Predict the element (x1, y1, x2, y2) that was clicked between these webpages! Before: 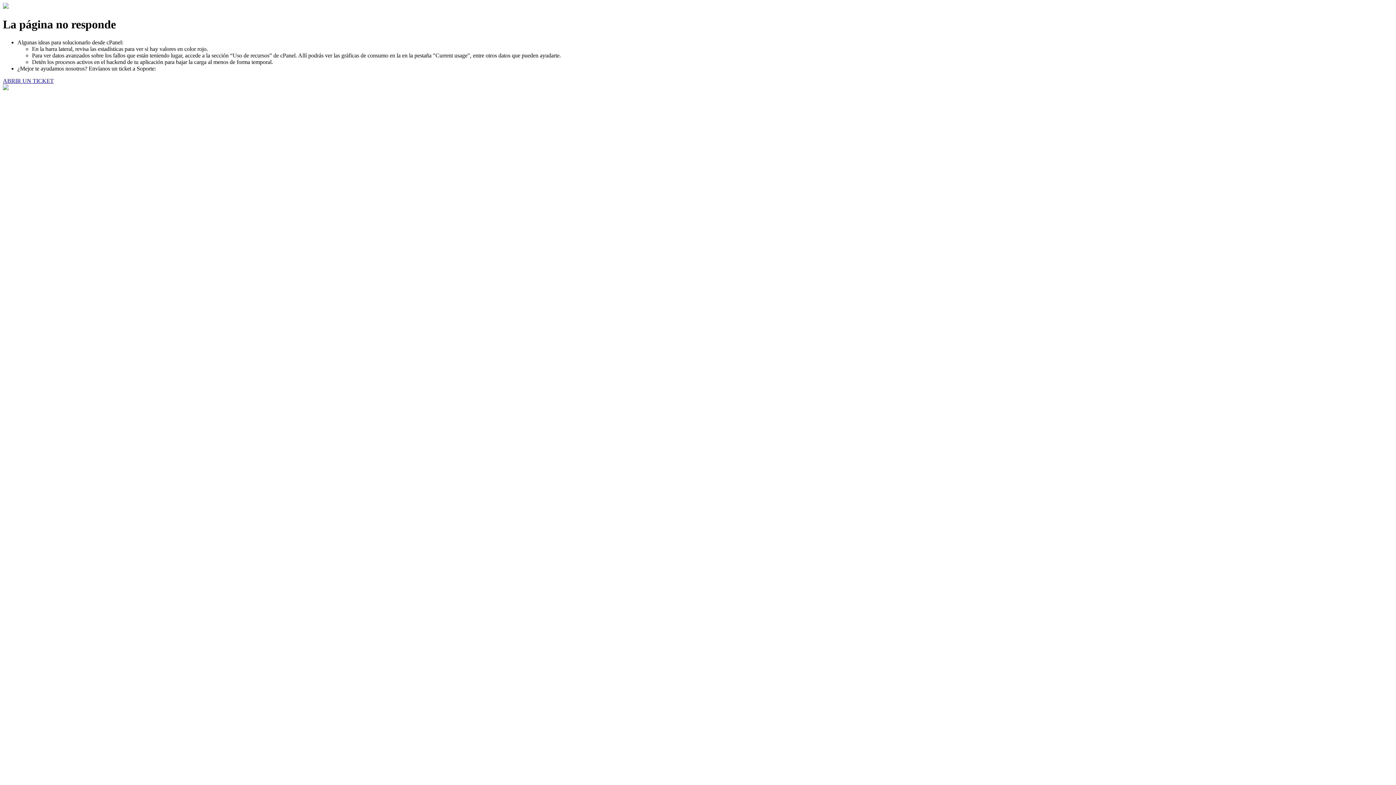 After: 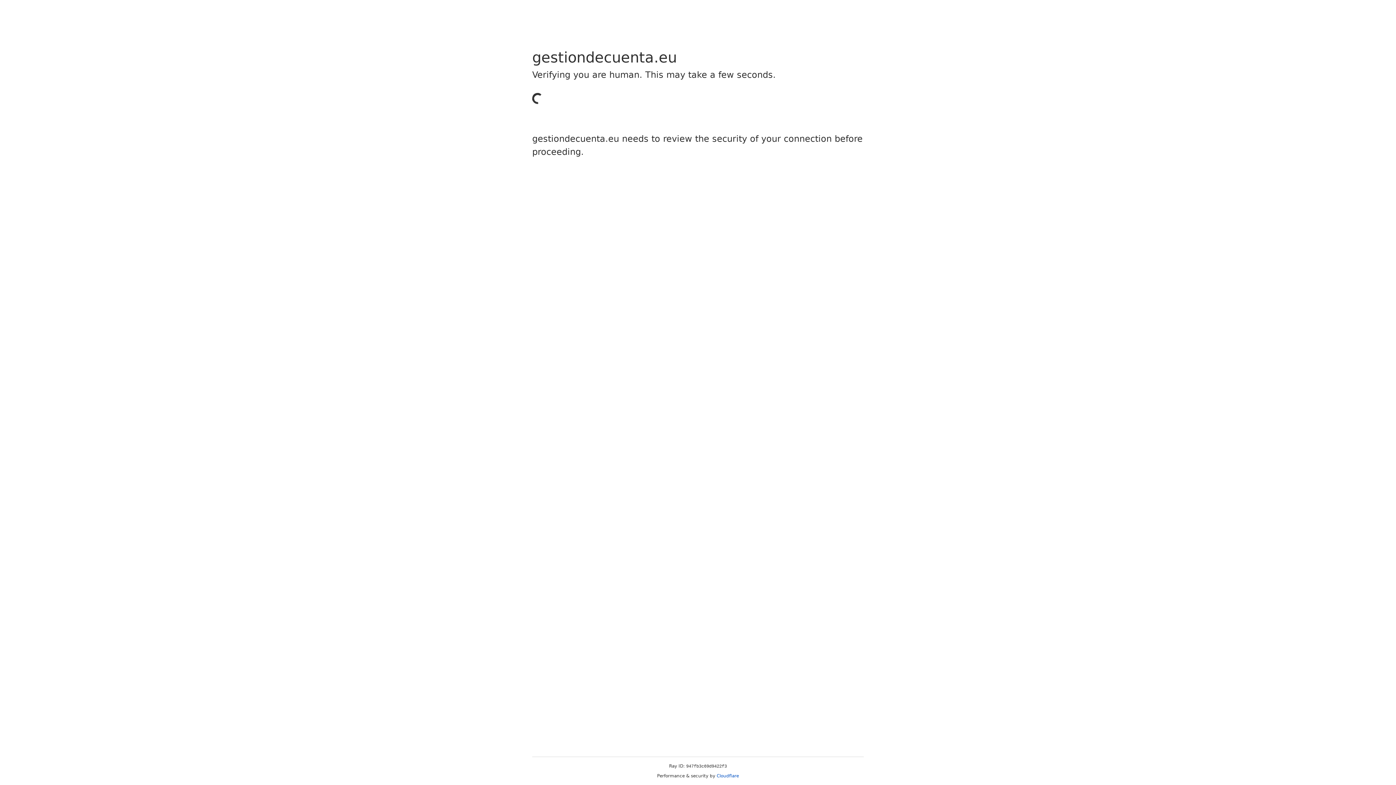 Action: bbox: (2, 77, 53, 83) label: ABRIR UN TICKET